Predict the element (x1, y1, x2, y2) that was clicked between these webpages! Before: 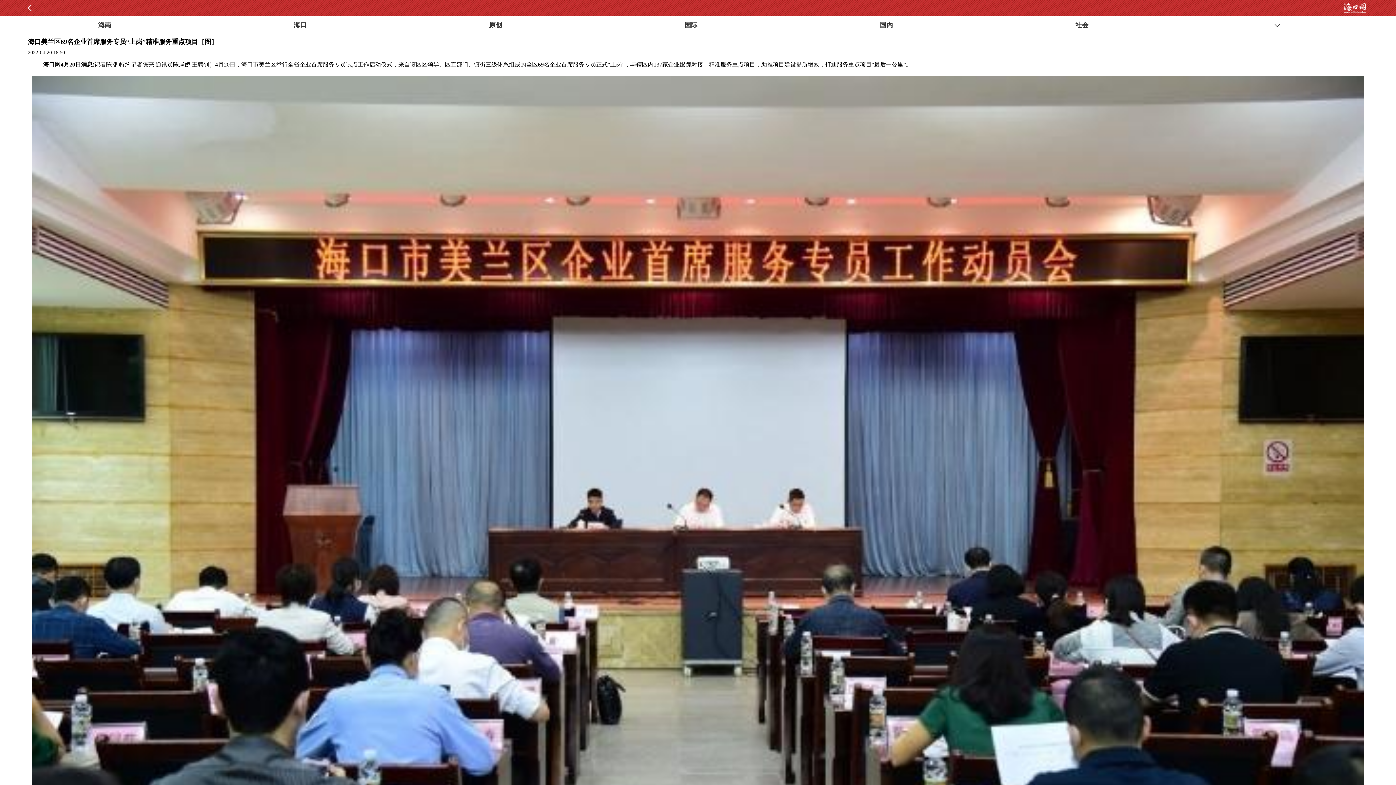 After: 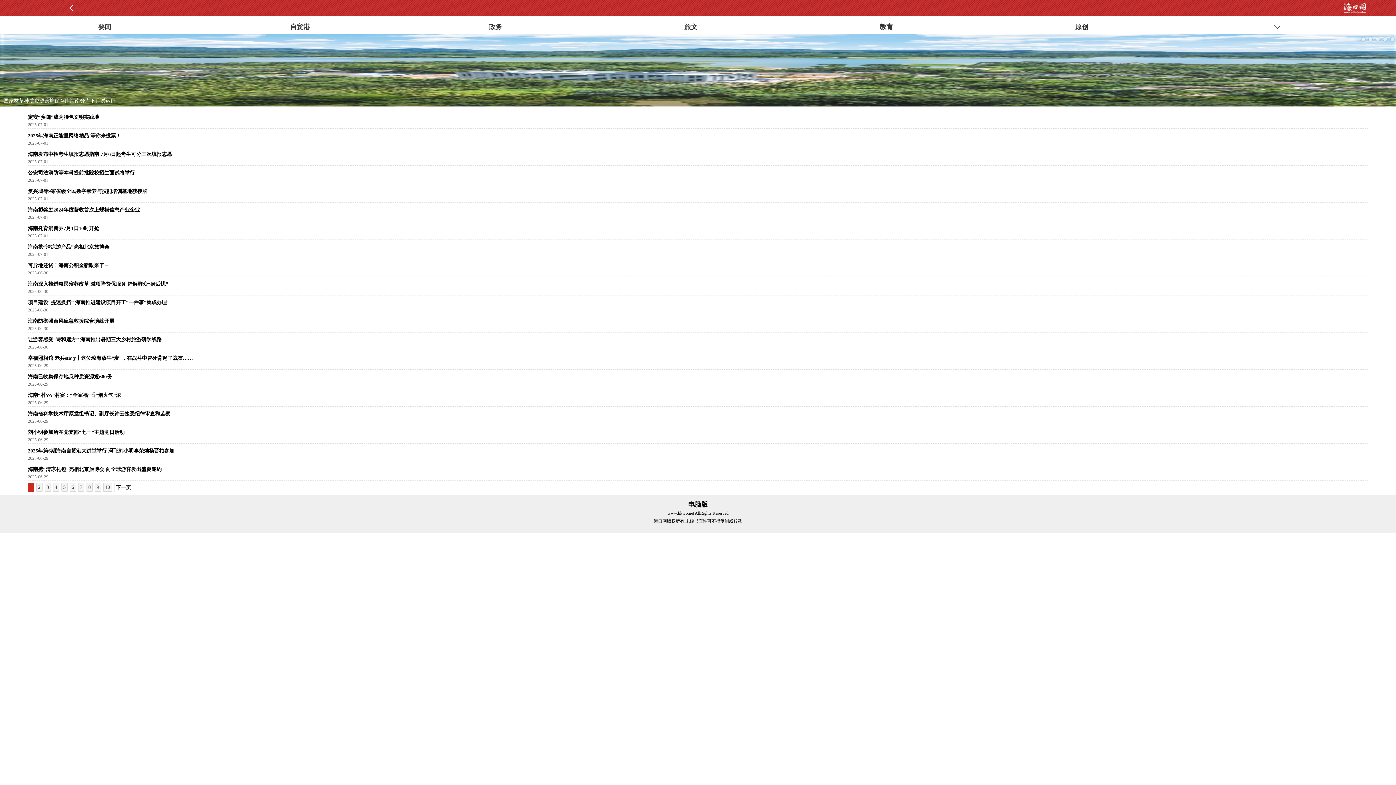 Action: label: 海南 bbox: (0, 18, 195, 32)